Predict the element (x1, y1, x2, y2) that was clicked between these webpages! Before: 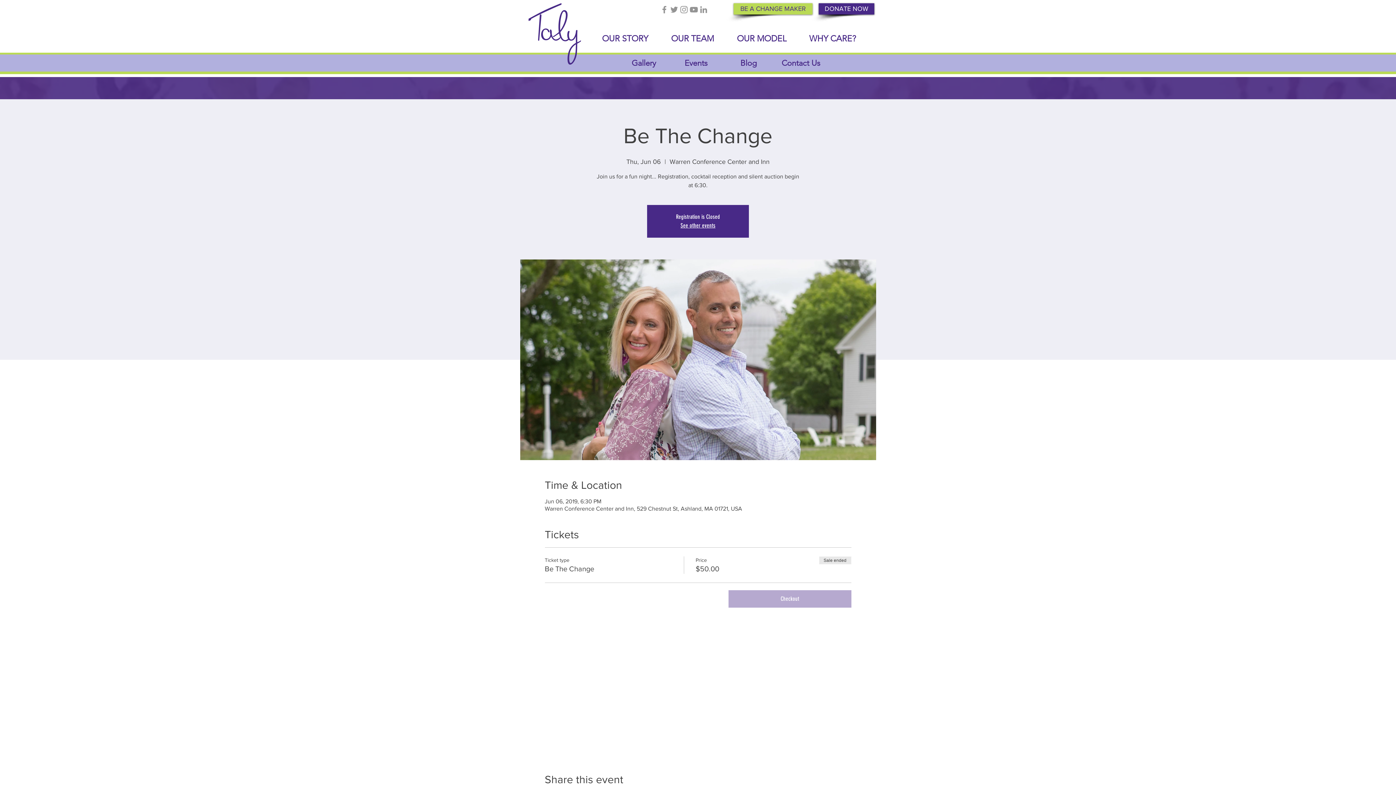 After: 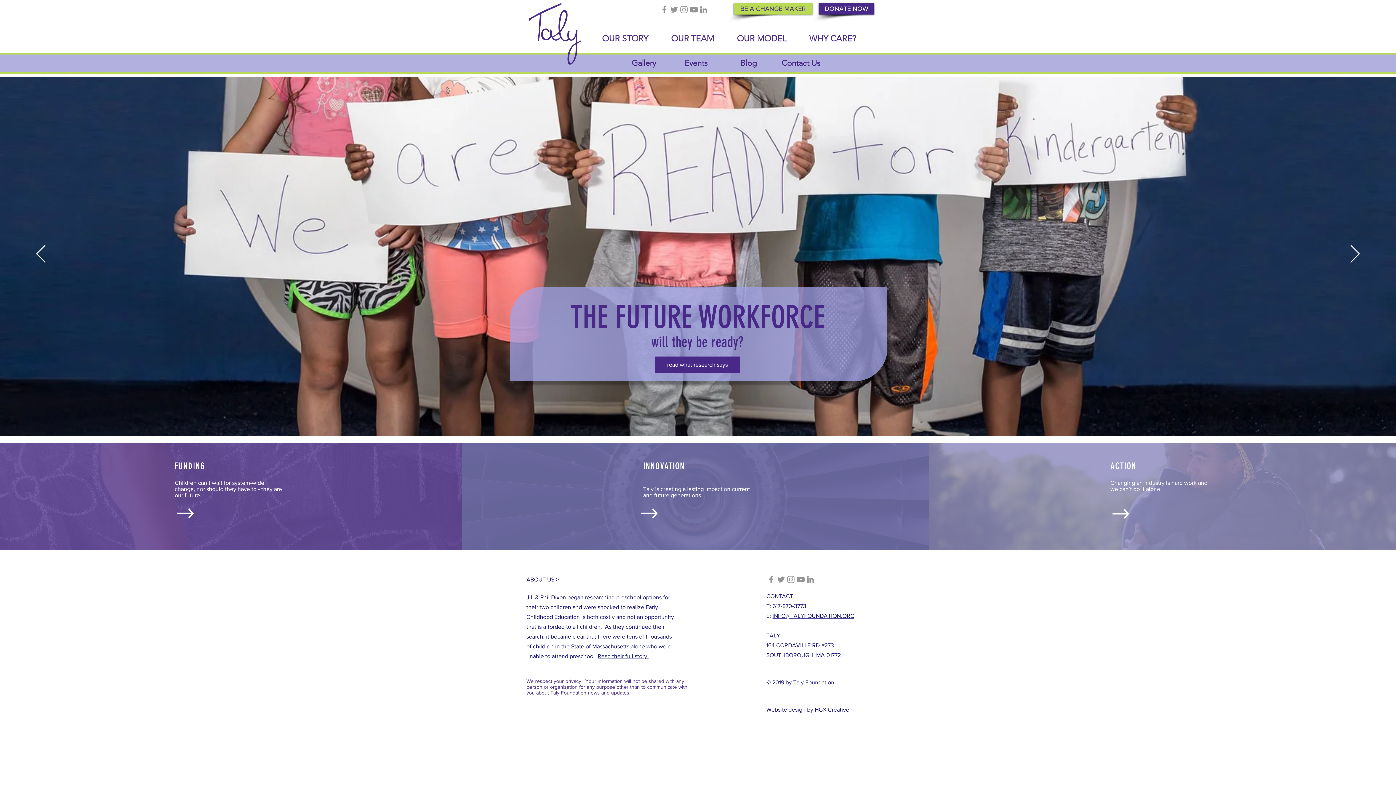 Action: bbox: (680, 222, 715, 229) label: See other events